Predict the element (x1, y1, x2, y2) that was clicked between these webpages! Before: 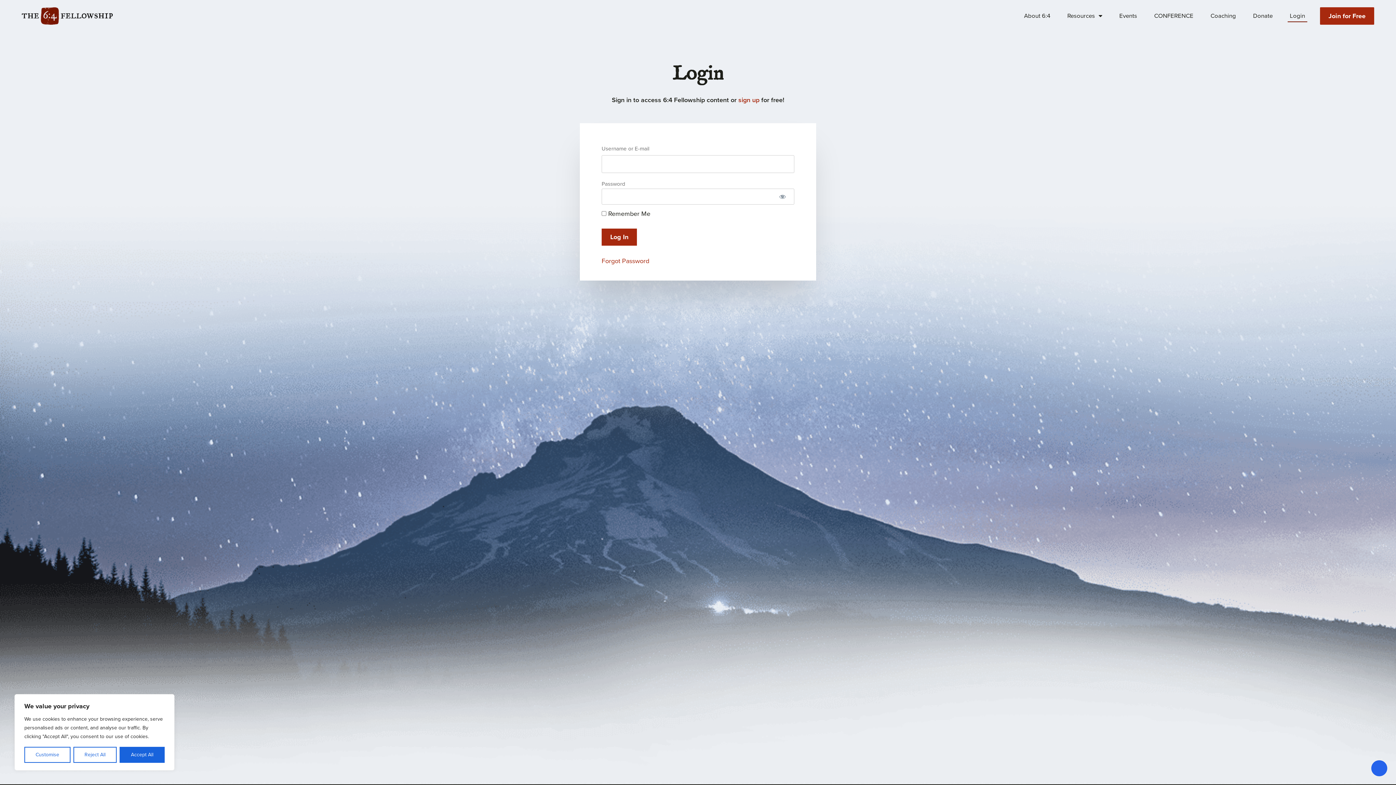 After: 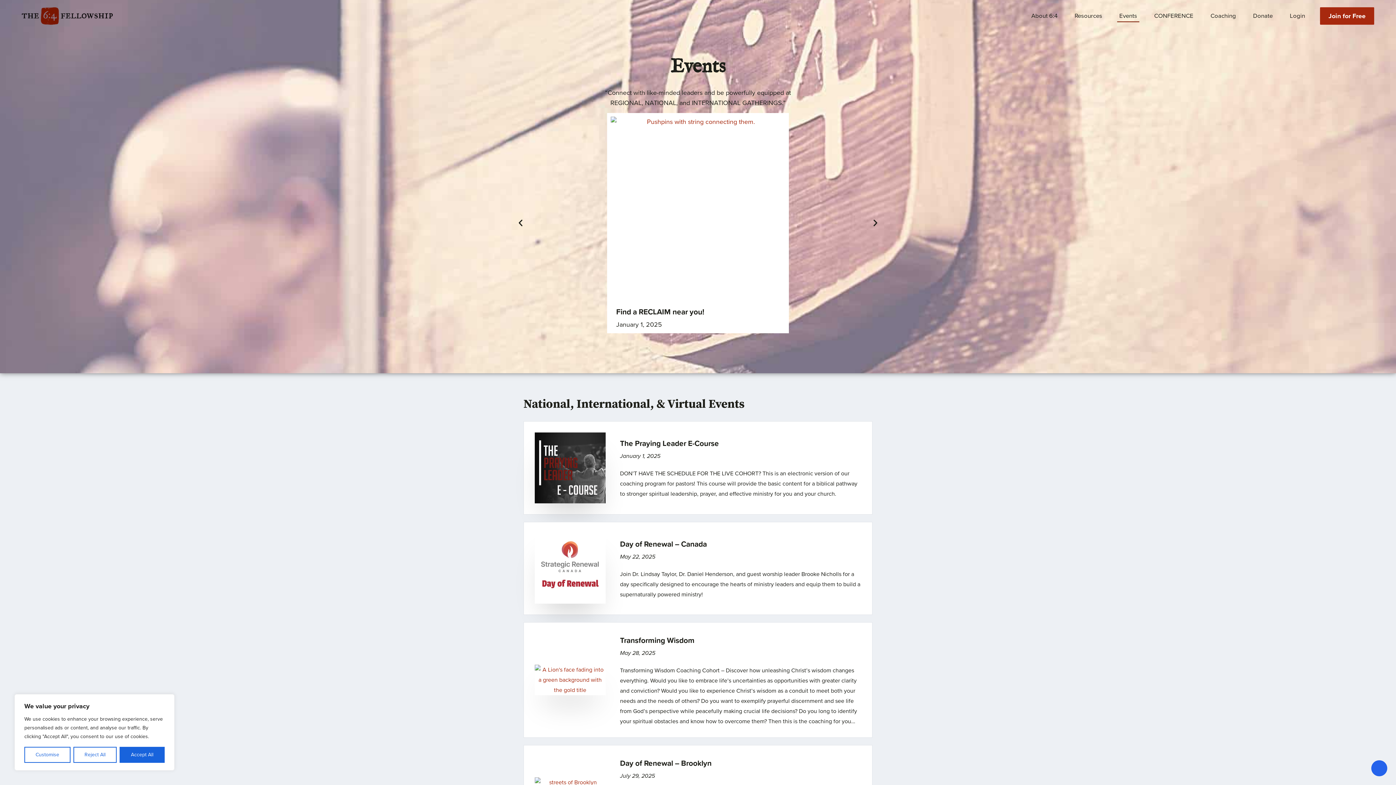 Action: bbox: (1117, 9, 1139, 22) label: Events